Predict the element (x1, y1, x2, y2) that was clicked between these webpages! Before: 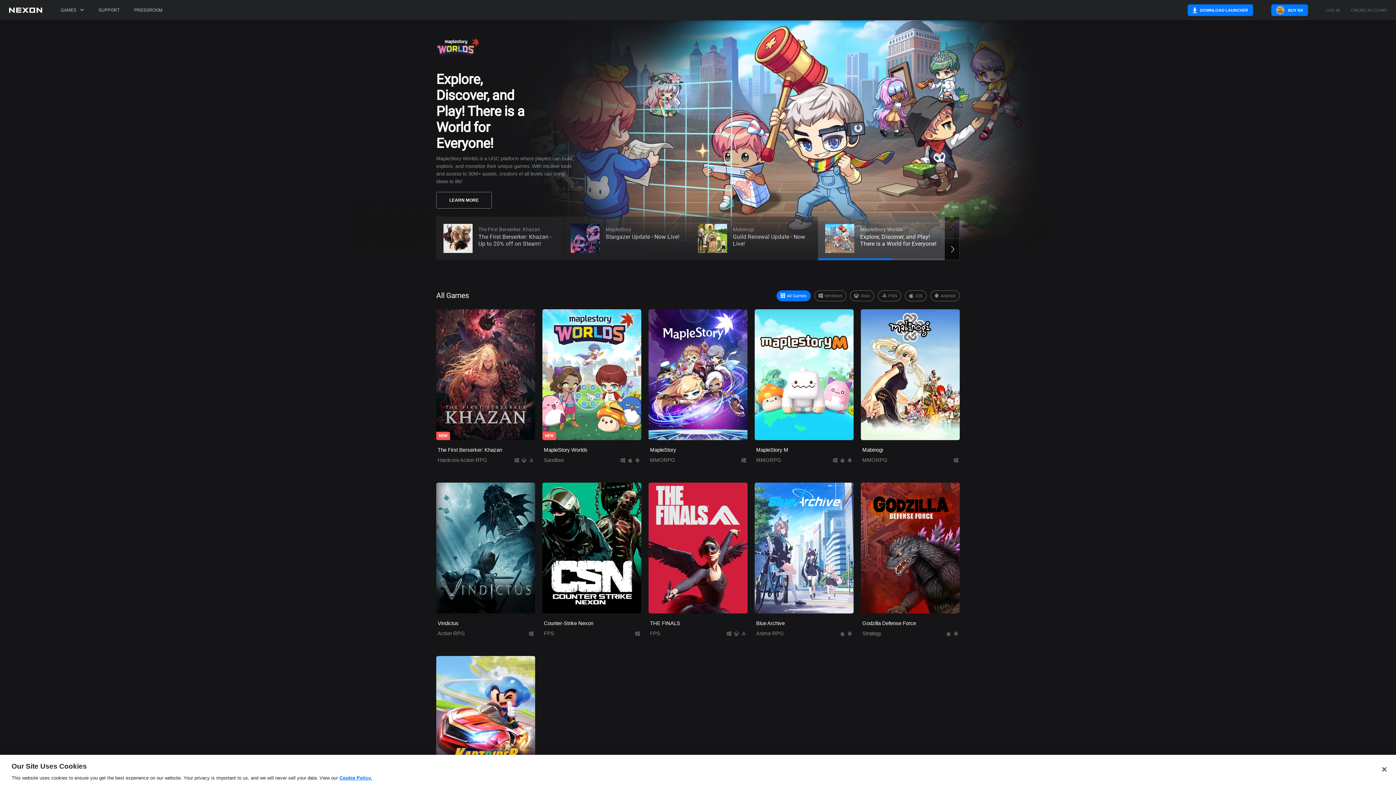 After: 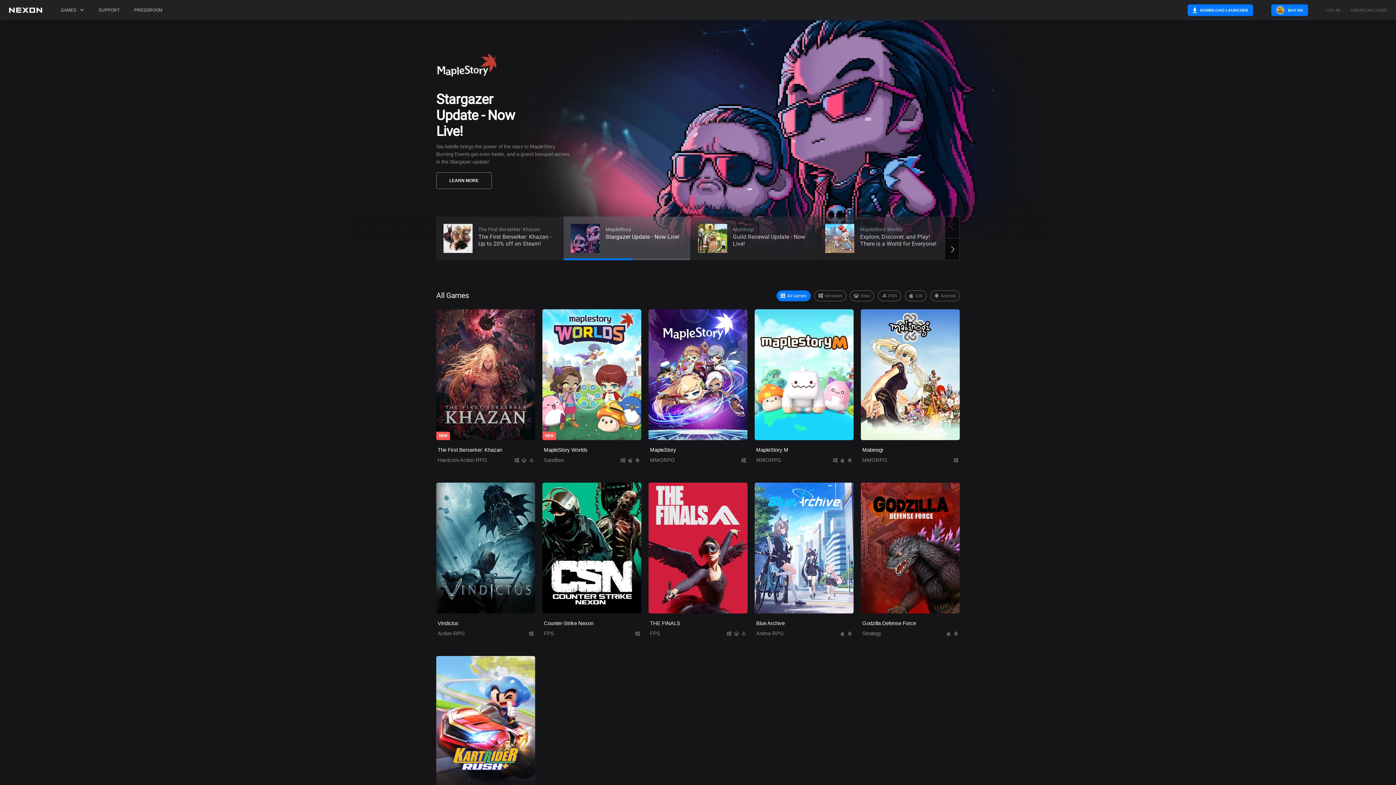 Action: bbox: (1376, 761, 1392, 777) label: Close